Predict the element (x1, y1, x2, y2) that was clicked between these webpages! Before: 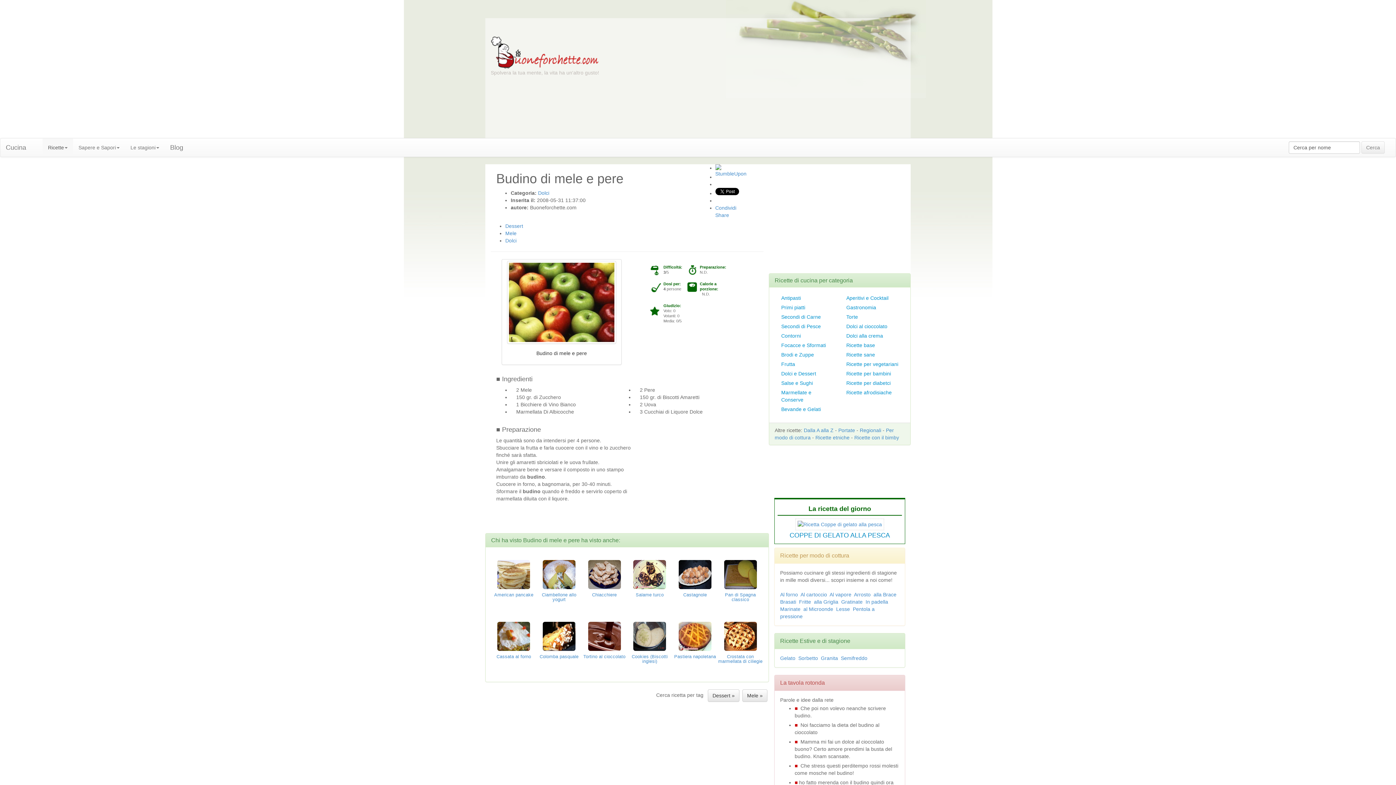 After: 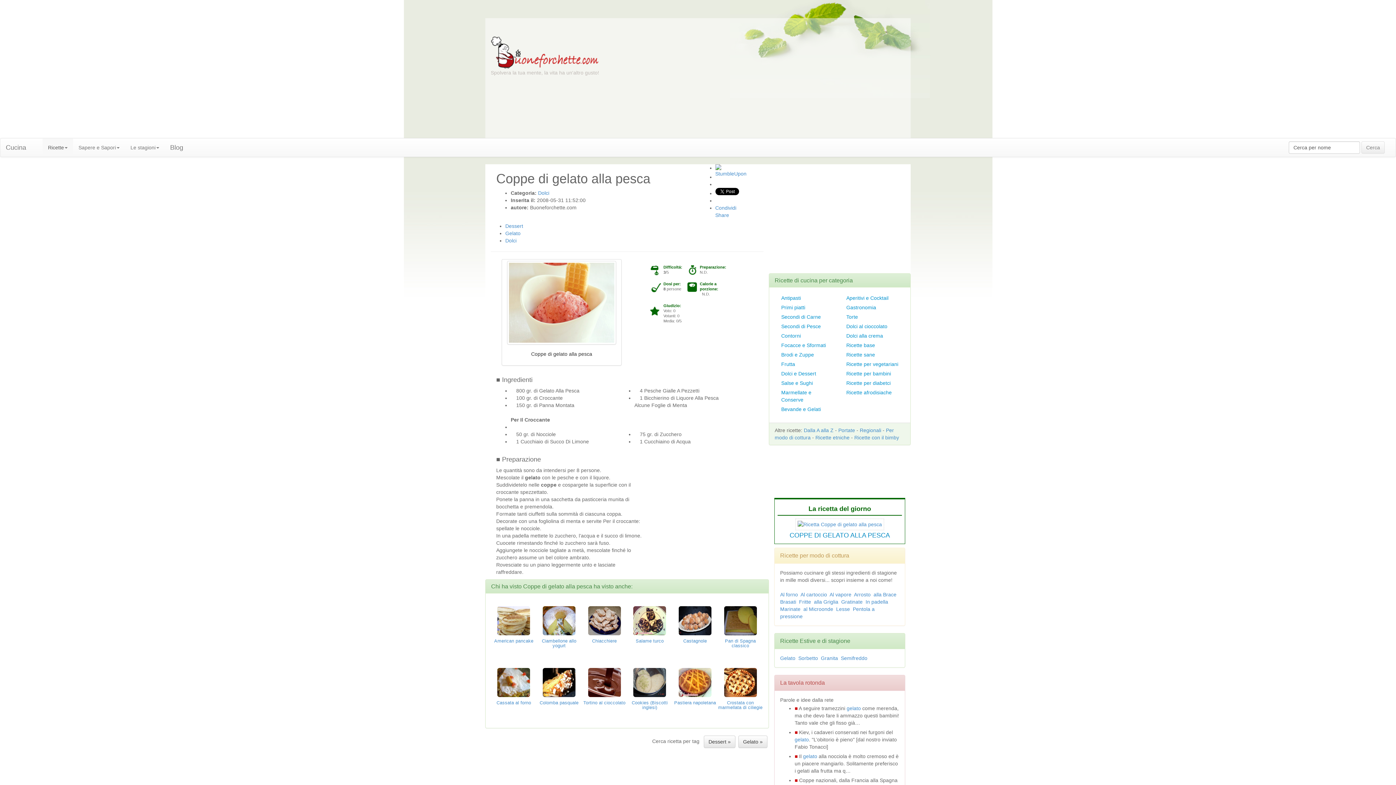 Action: bbox: (795, 521, 884, 527)